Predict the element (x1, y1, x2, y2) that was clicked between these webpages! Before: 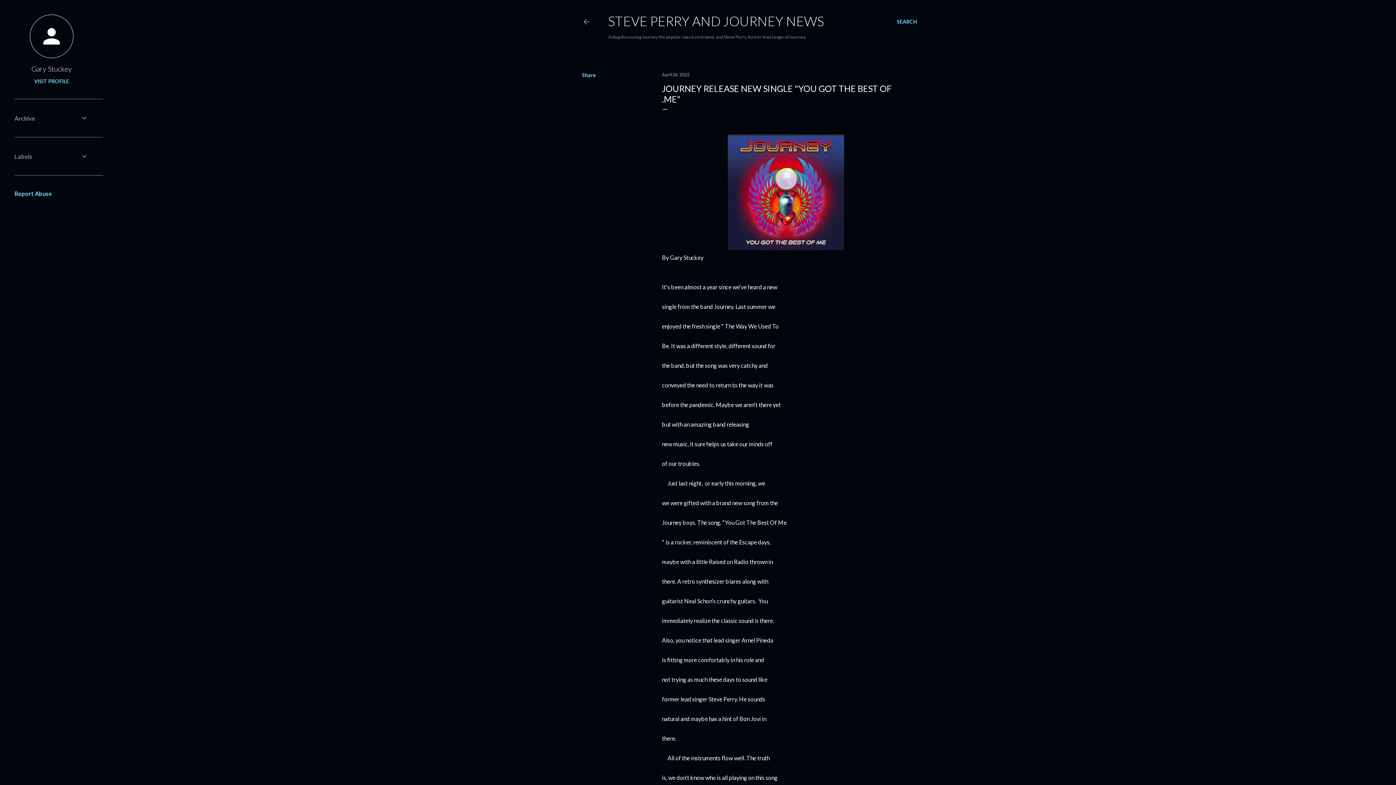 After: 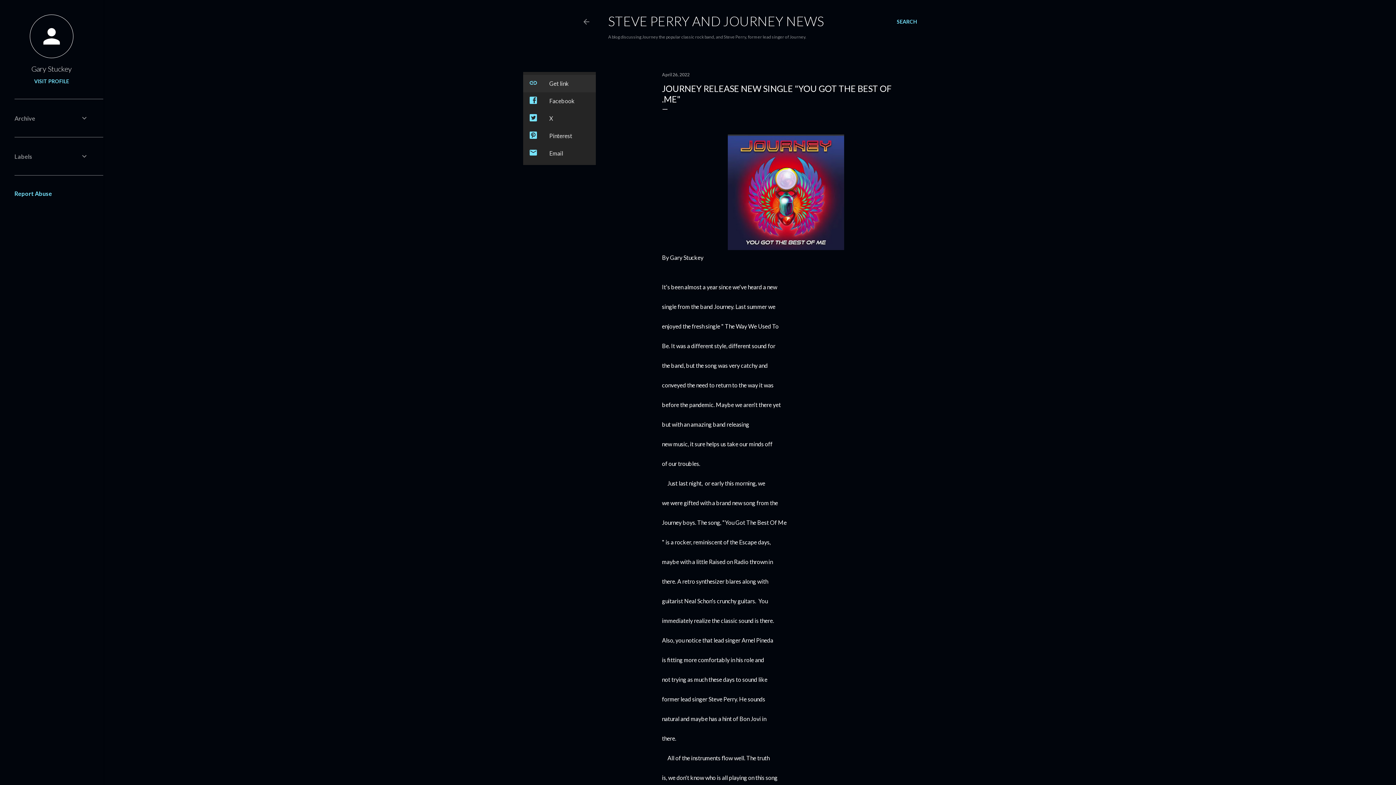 Action: label: Share bbox: (582, 72, 596, 78)